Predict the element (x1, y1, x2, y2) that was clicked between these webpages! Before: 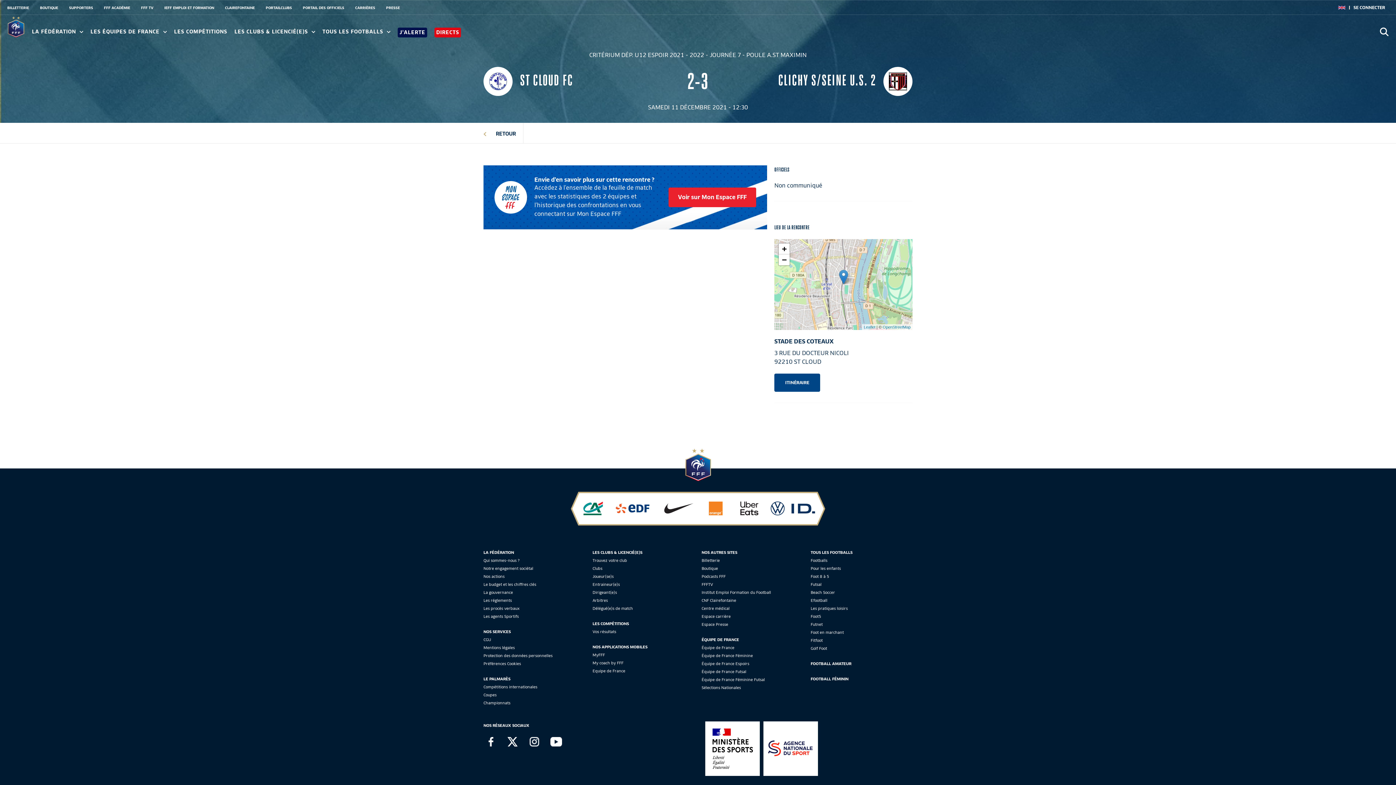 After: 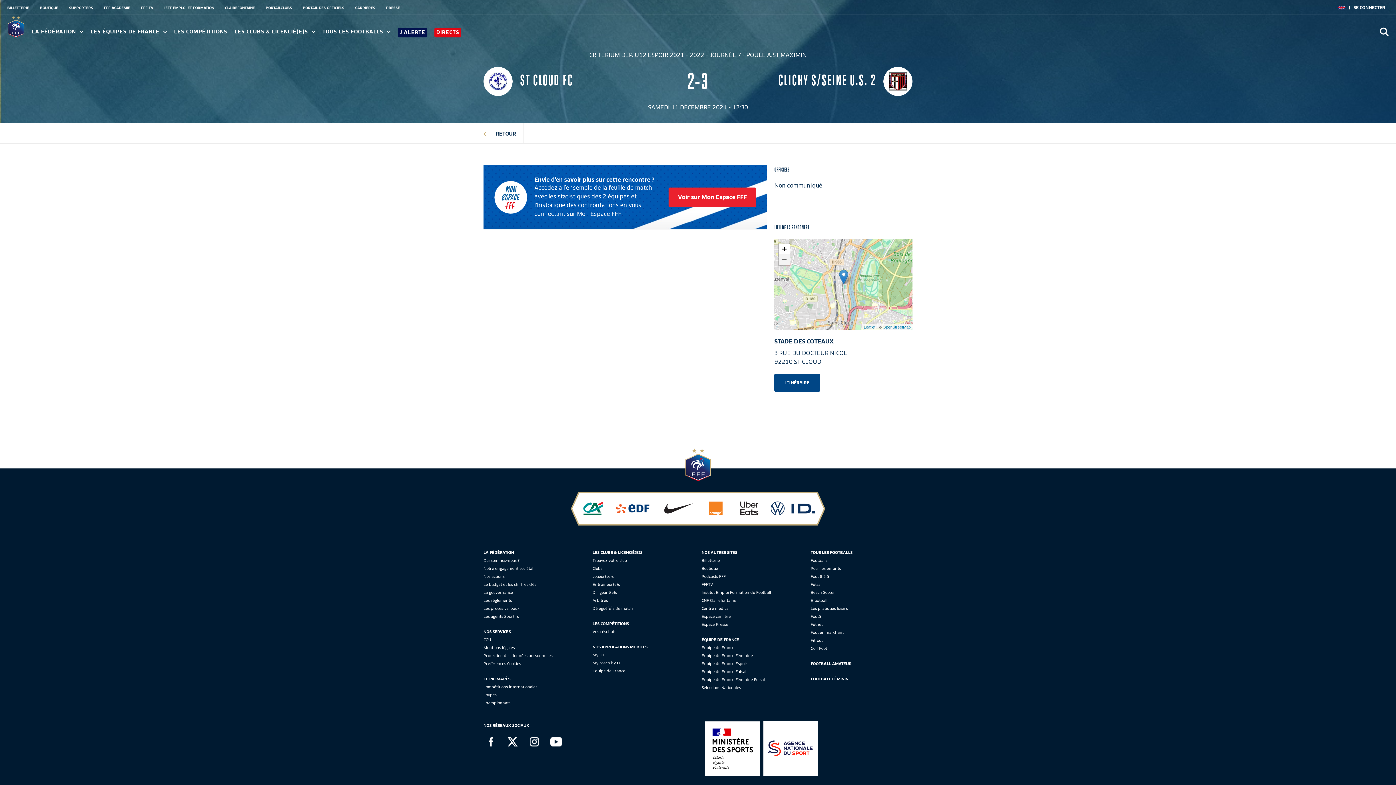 Action: bbox: (778, 254, 789, 265) label: Zoom out